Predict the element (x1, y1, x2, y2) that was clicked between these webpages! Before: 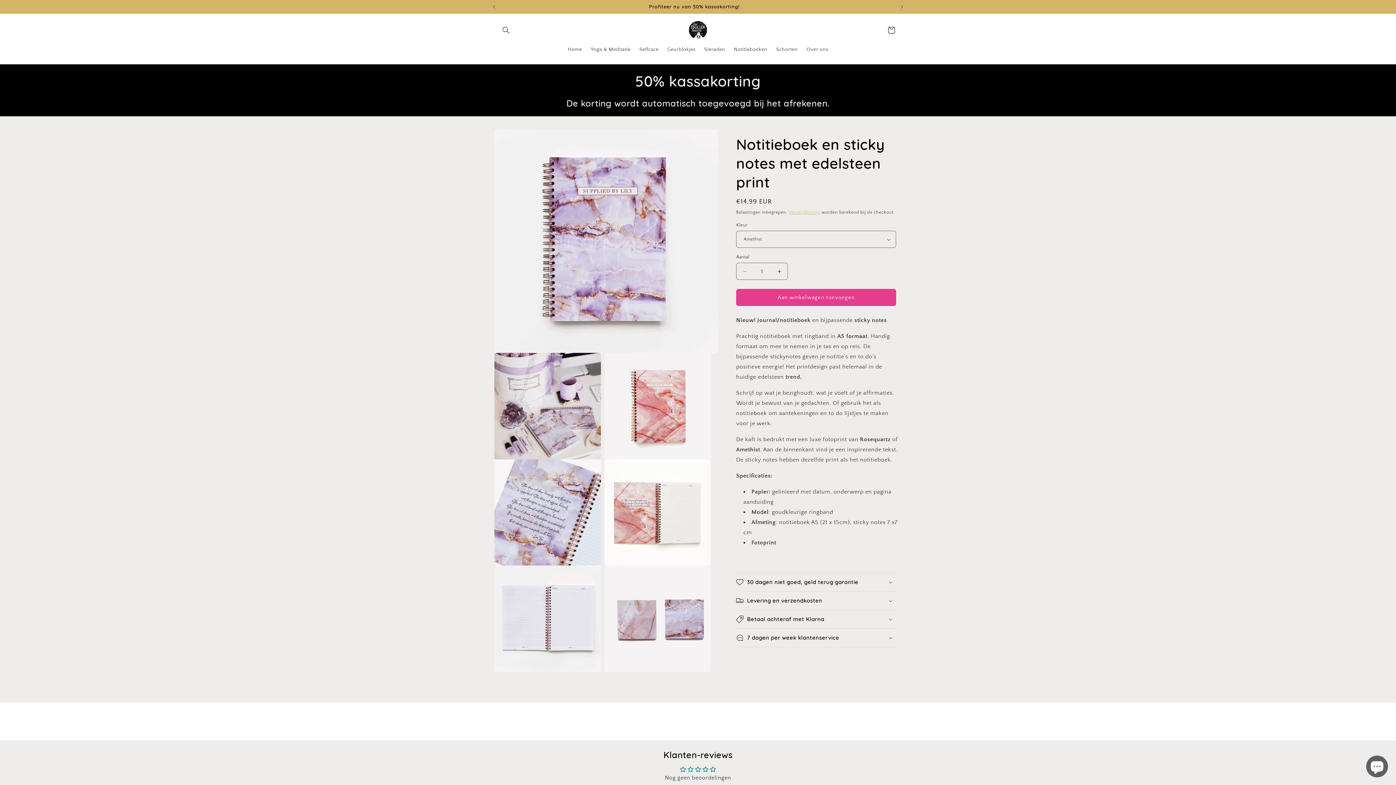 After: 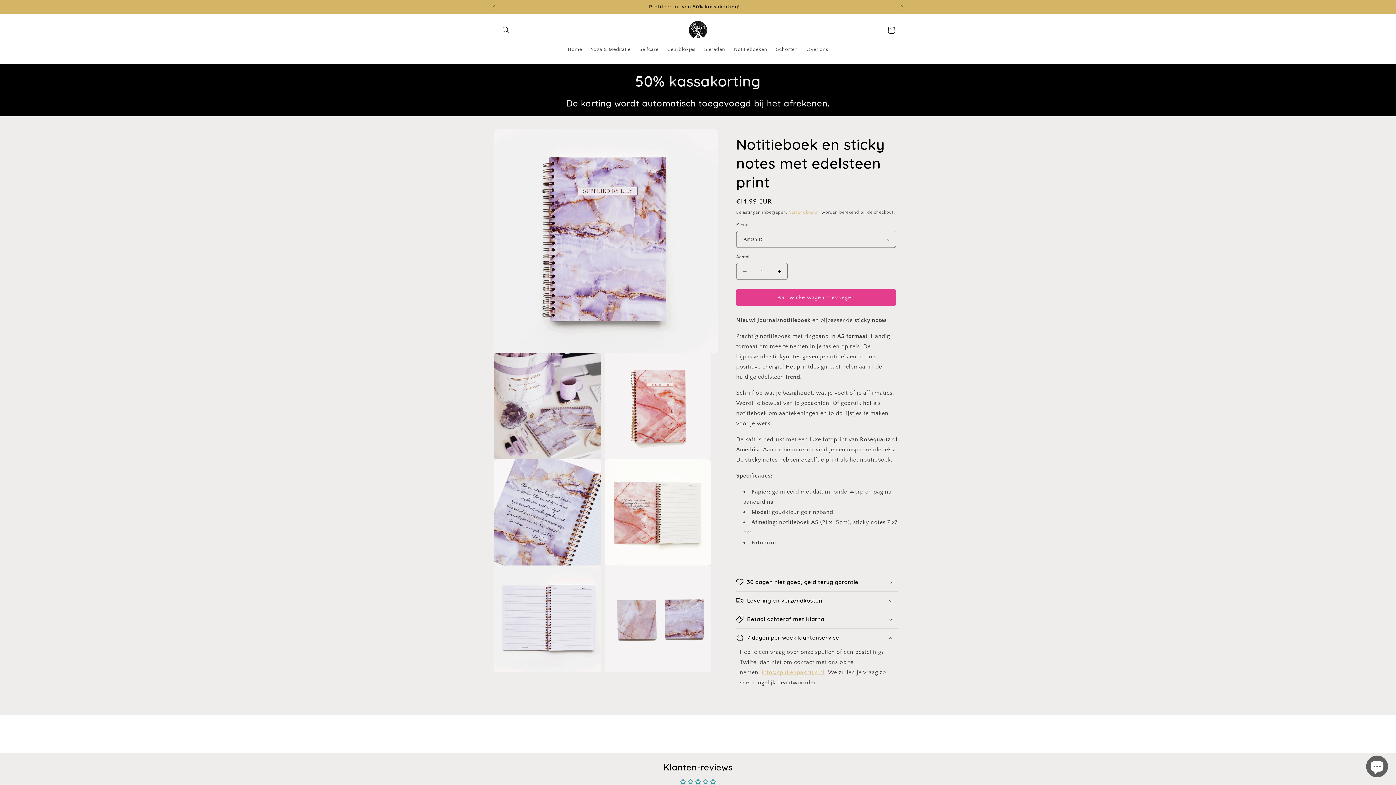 Action: bbox: (736, 629, 898, 647) label: 7 dagen per week klantenservice